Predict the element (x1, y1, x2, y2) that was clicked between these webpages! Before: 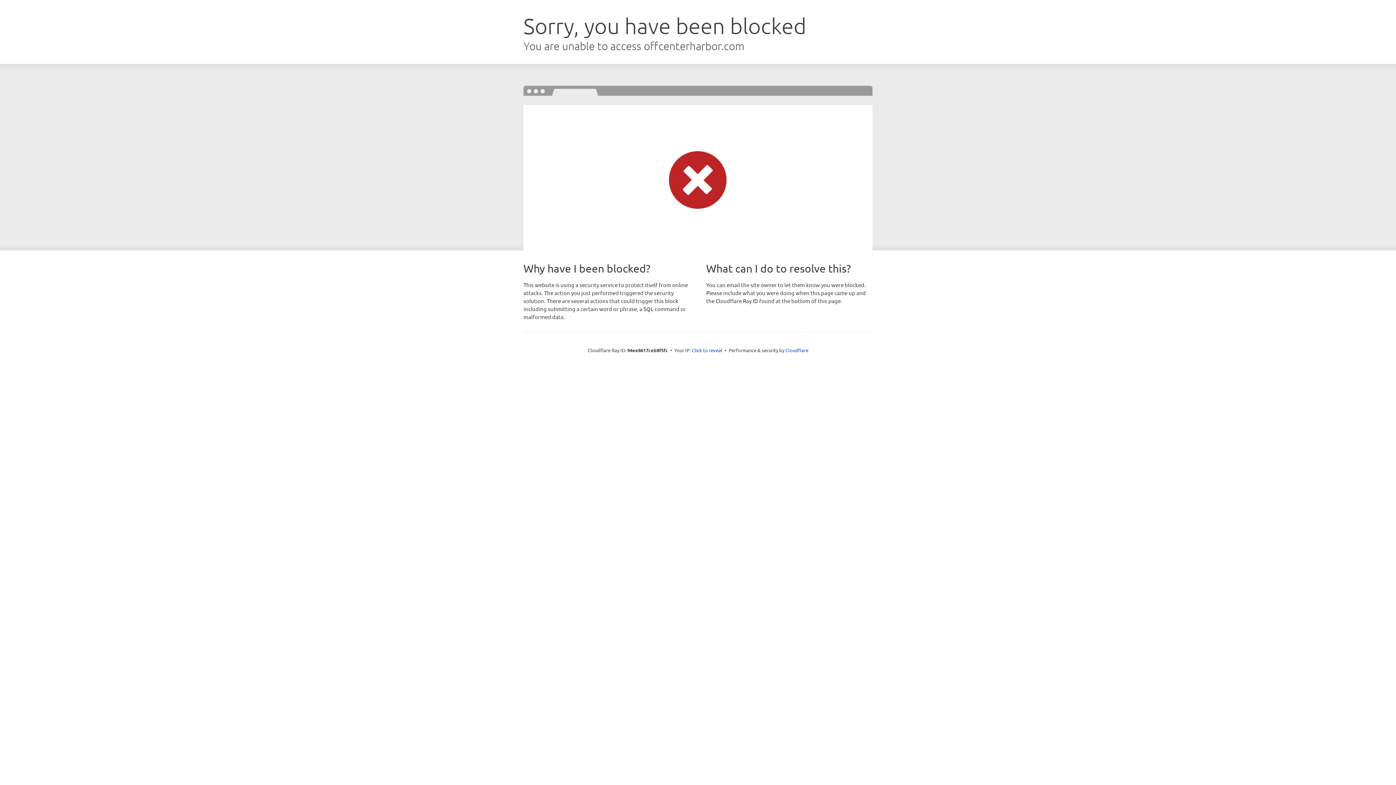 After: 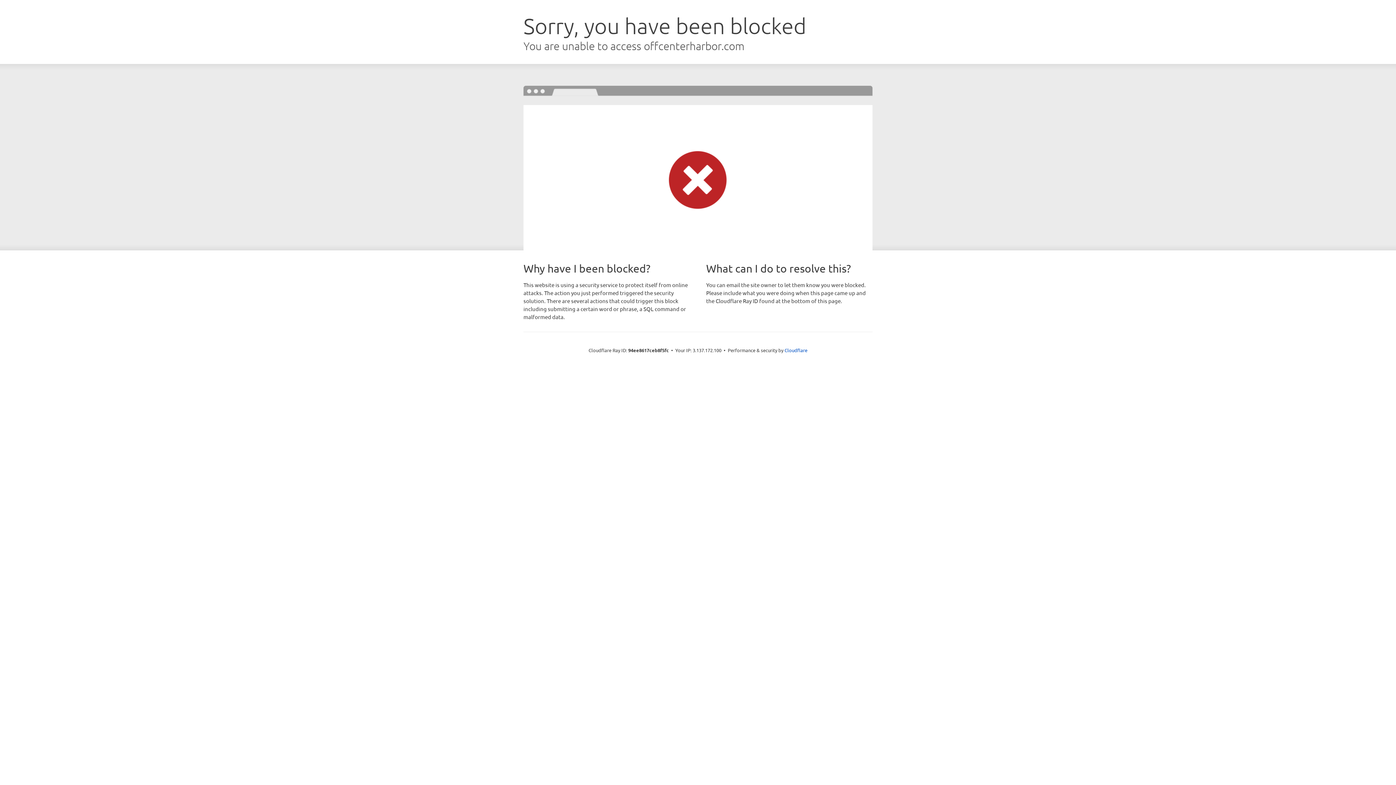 Action: bbox: (692, 346, 722, 353) label: Click to reveal